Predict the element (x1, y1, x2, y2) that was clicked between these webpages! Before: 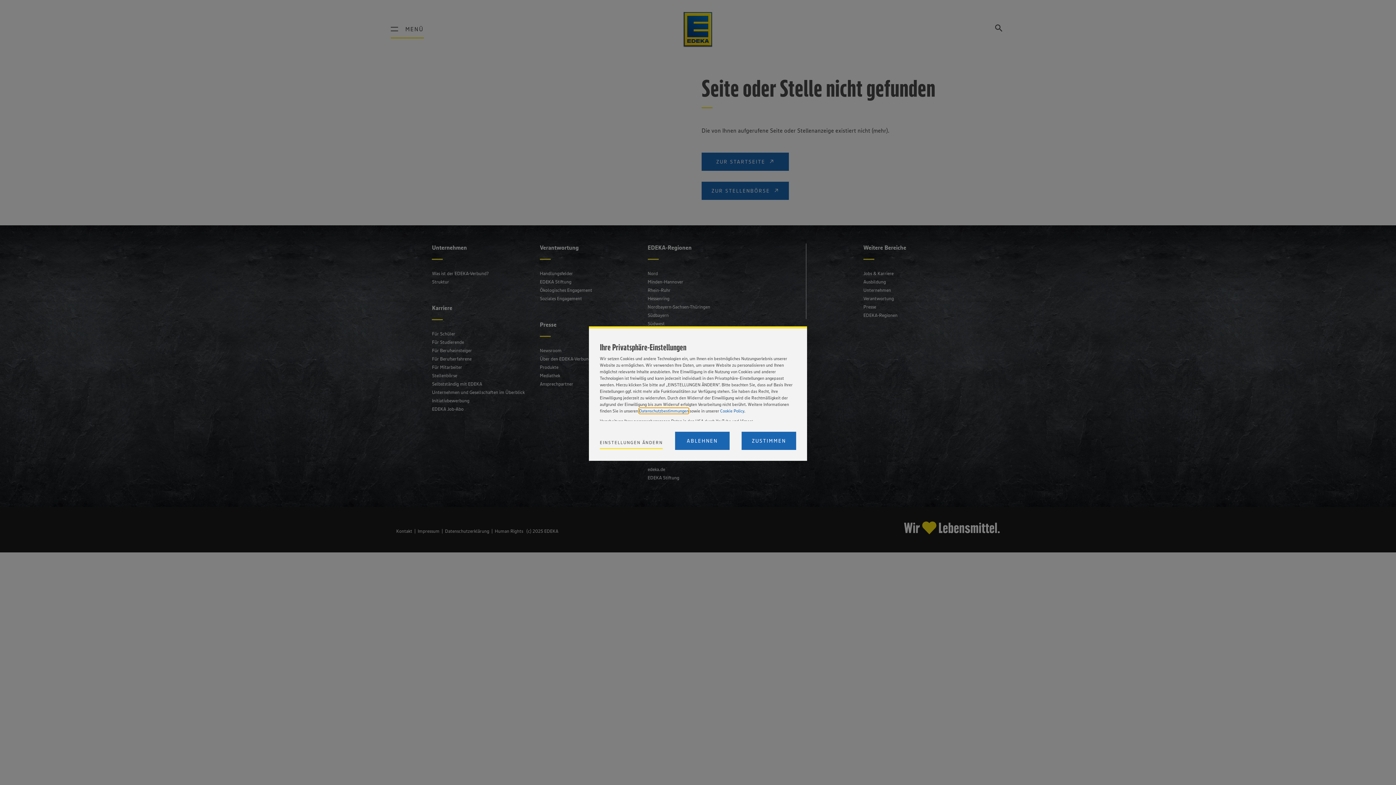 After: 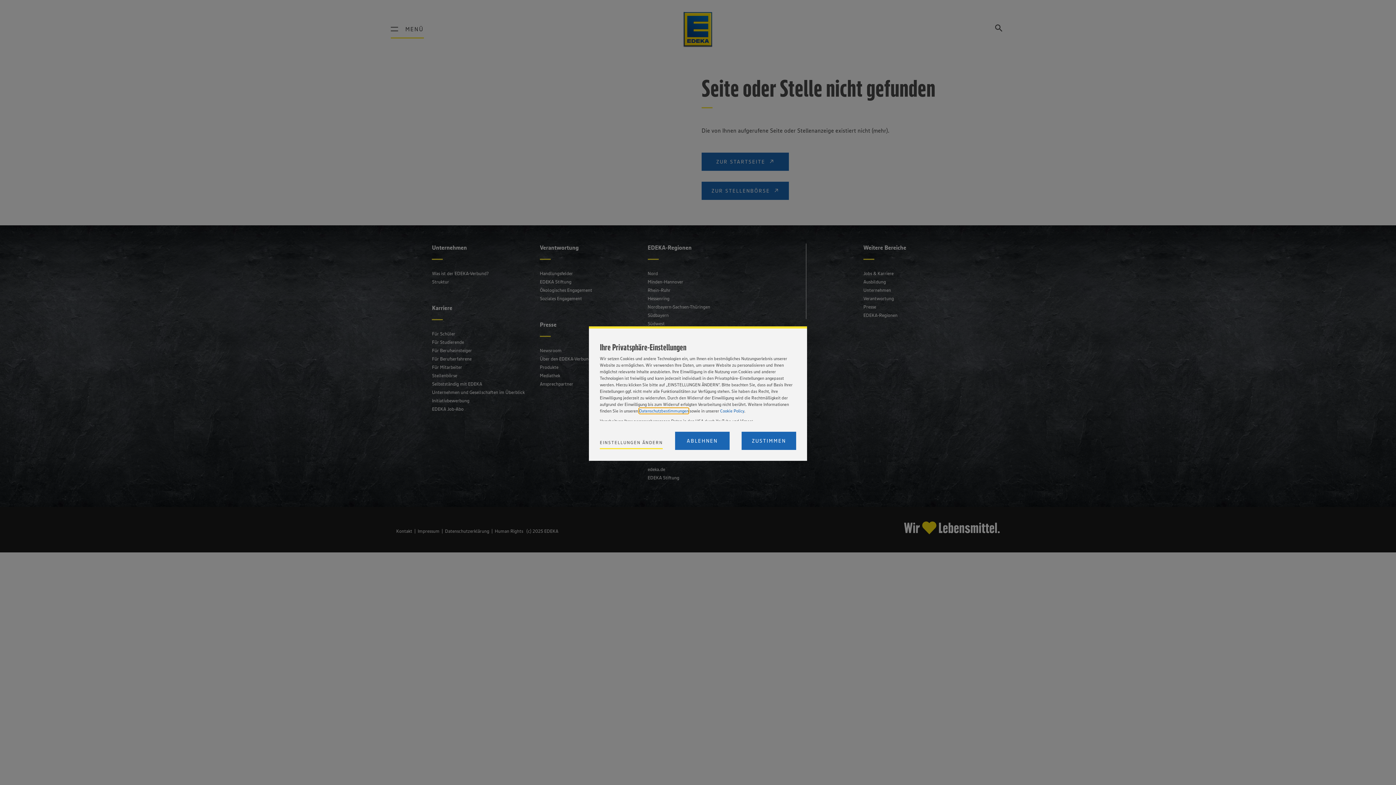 Action: bbox: (639, 408, 688, 413) label: Datenschutzbestimmungen